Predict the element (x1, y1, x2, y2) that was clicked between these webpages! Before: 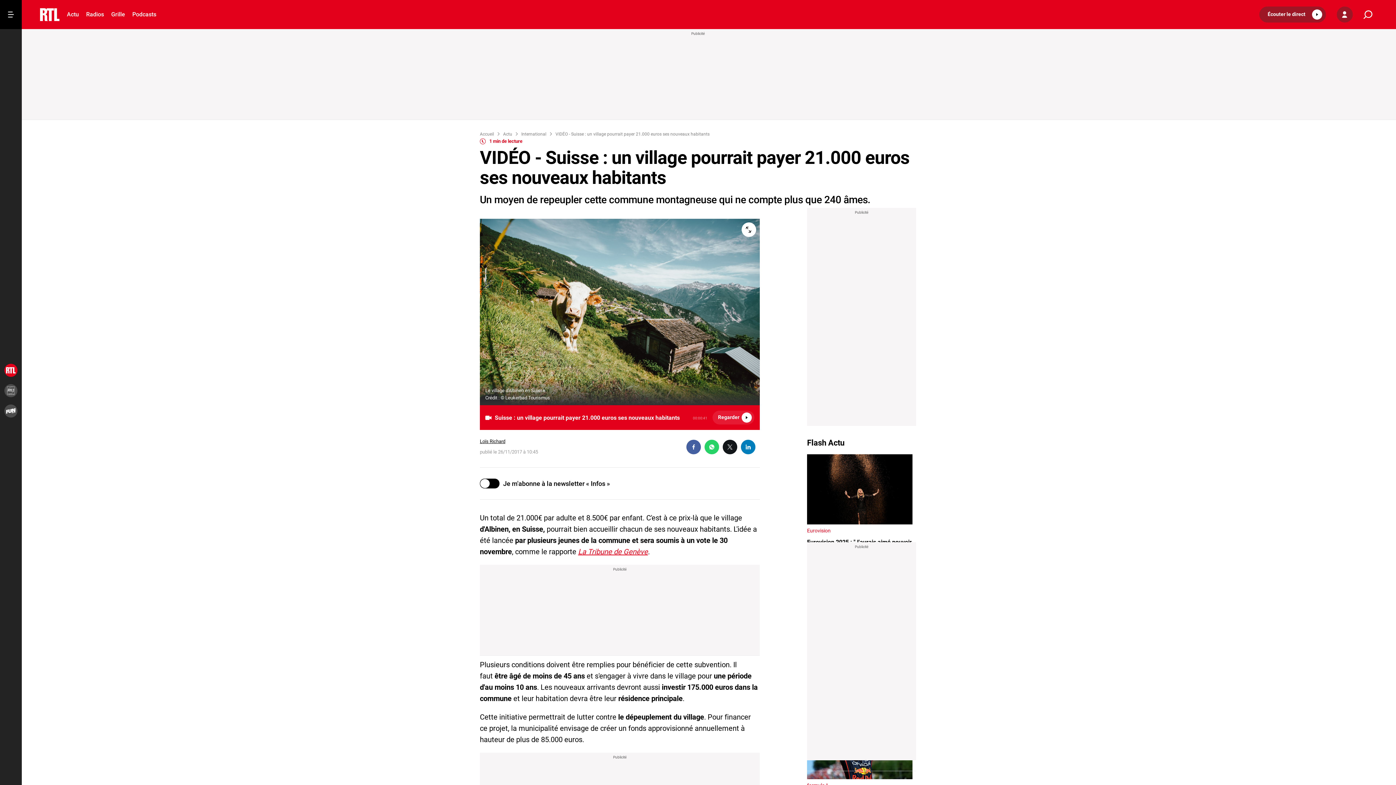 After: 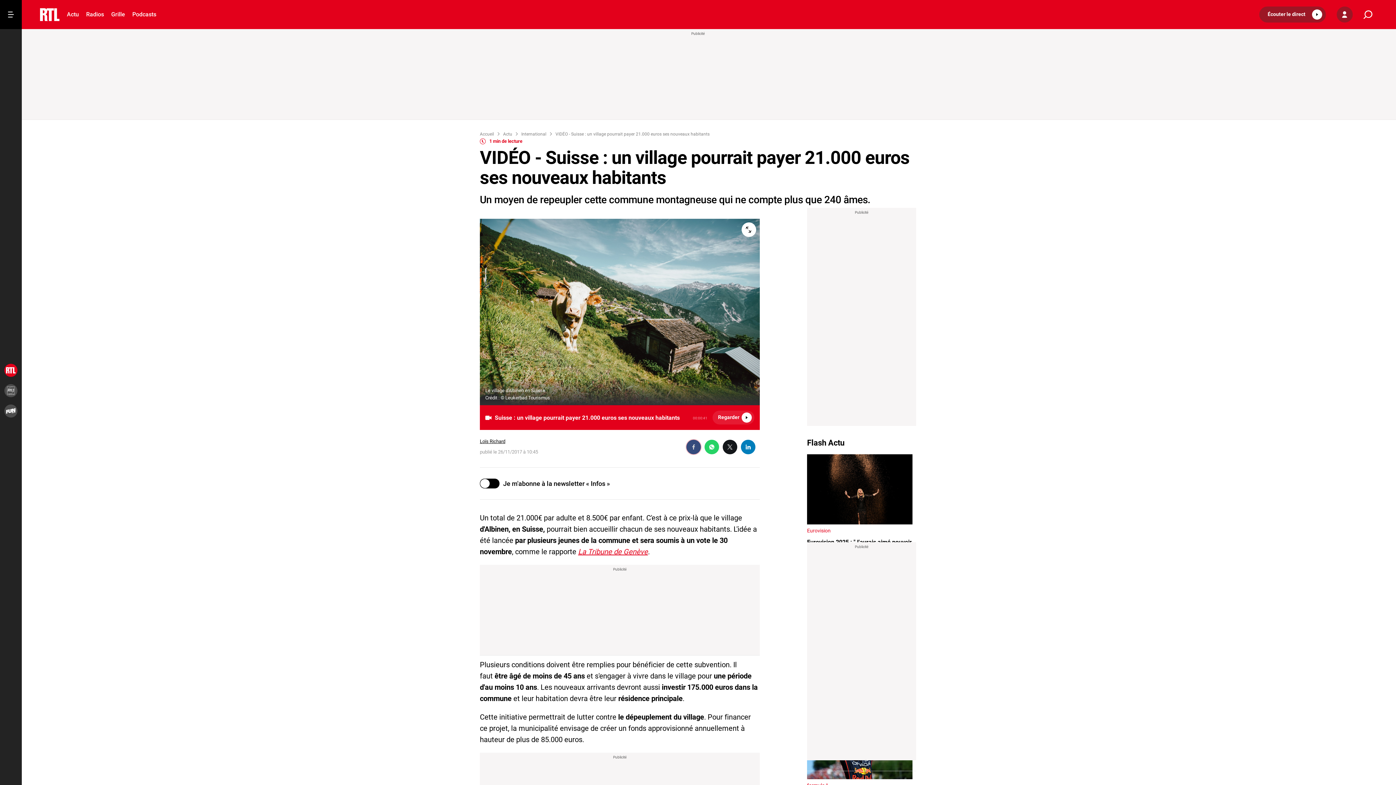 Action: bbox: (686, 439, 701, 454)